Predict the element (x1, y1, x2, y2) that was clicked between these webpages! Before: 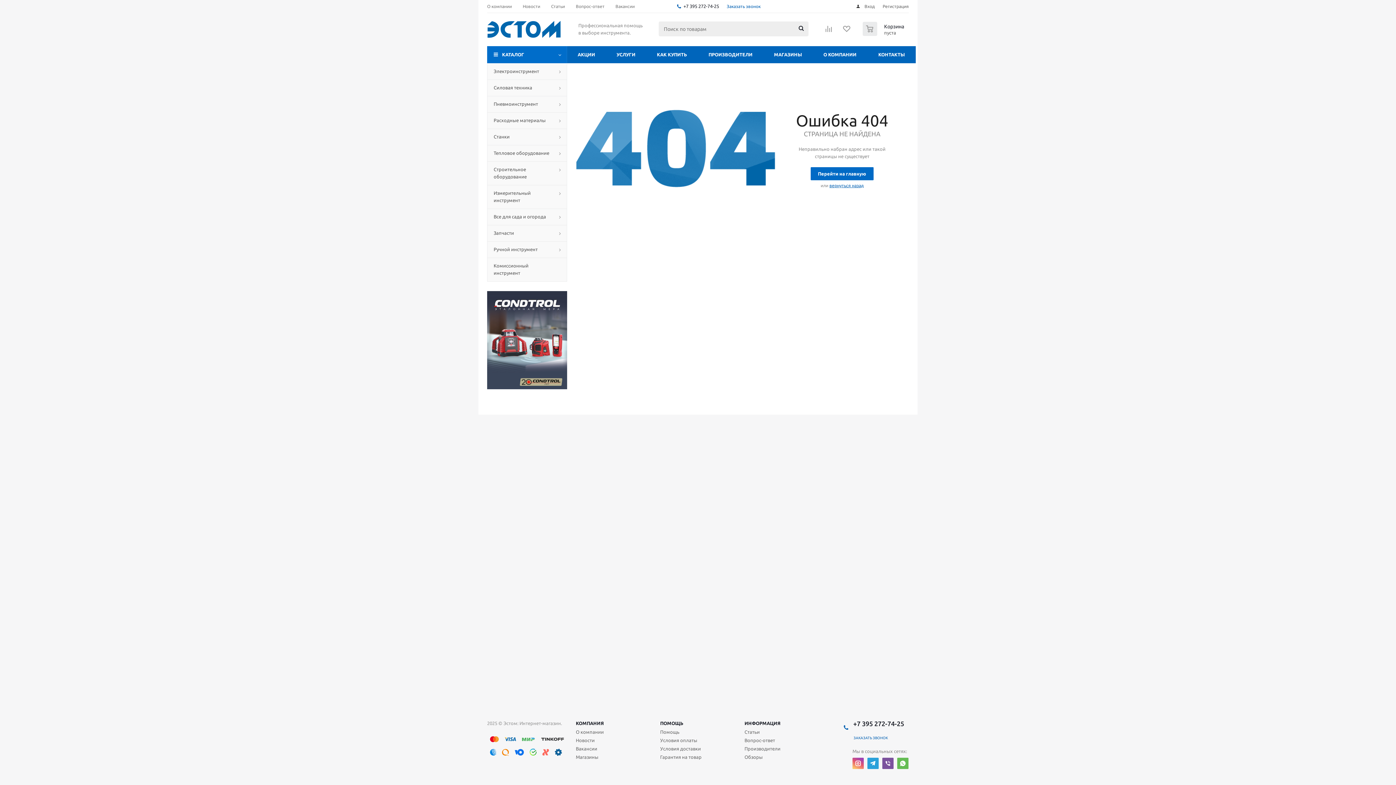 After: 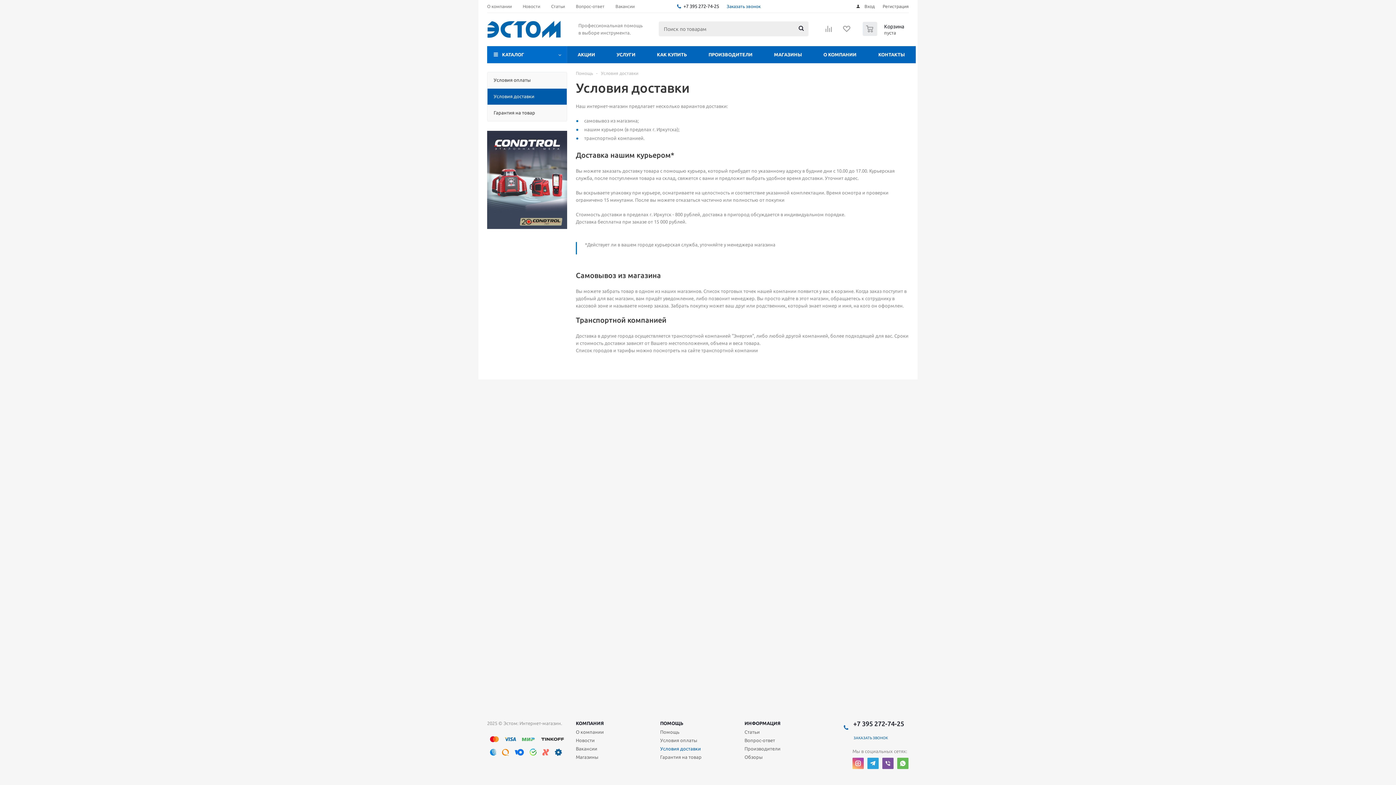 Action: label: Условия доставки bbox: (660, 745, 701, 752)